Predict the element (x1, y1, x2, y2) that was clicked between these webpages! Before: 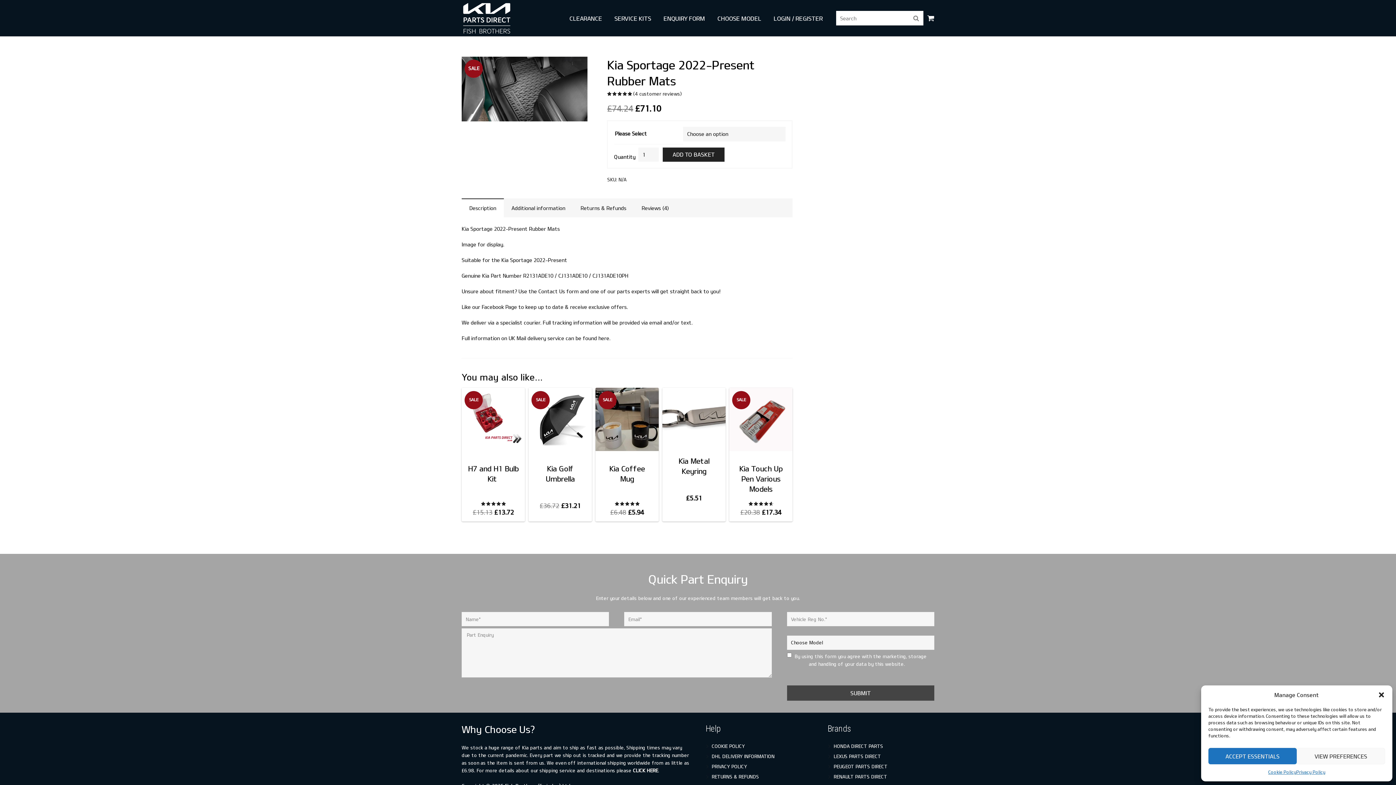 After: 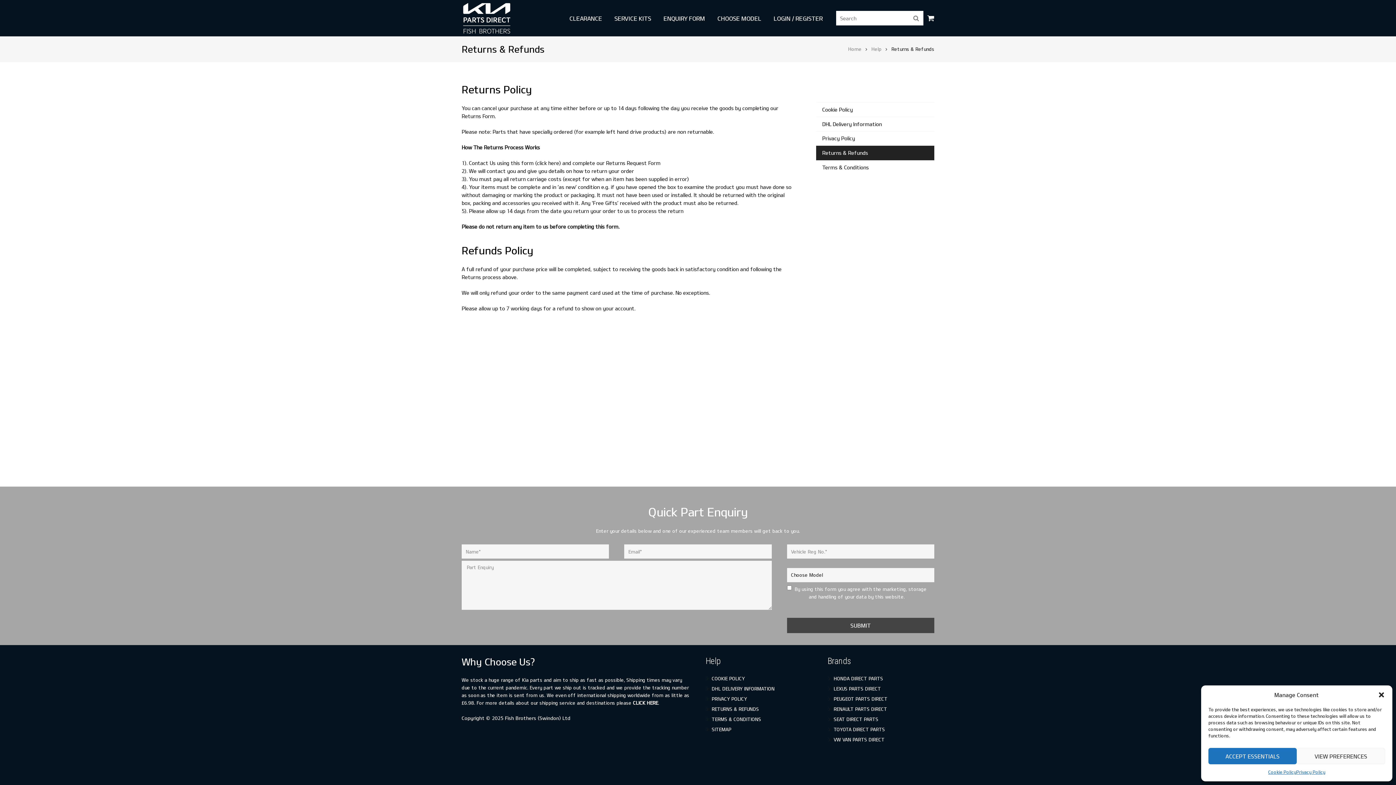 Action: label: RETURNS & REFUNDS bbox: (711, 774, 759, 779)